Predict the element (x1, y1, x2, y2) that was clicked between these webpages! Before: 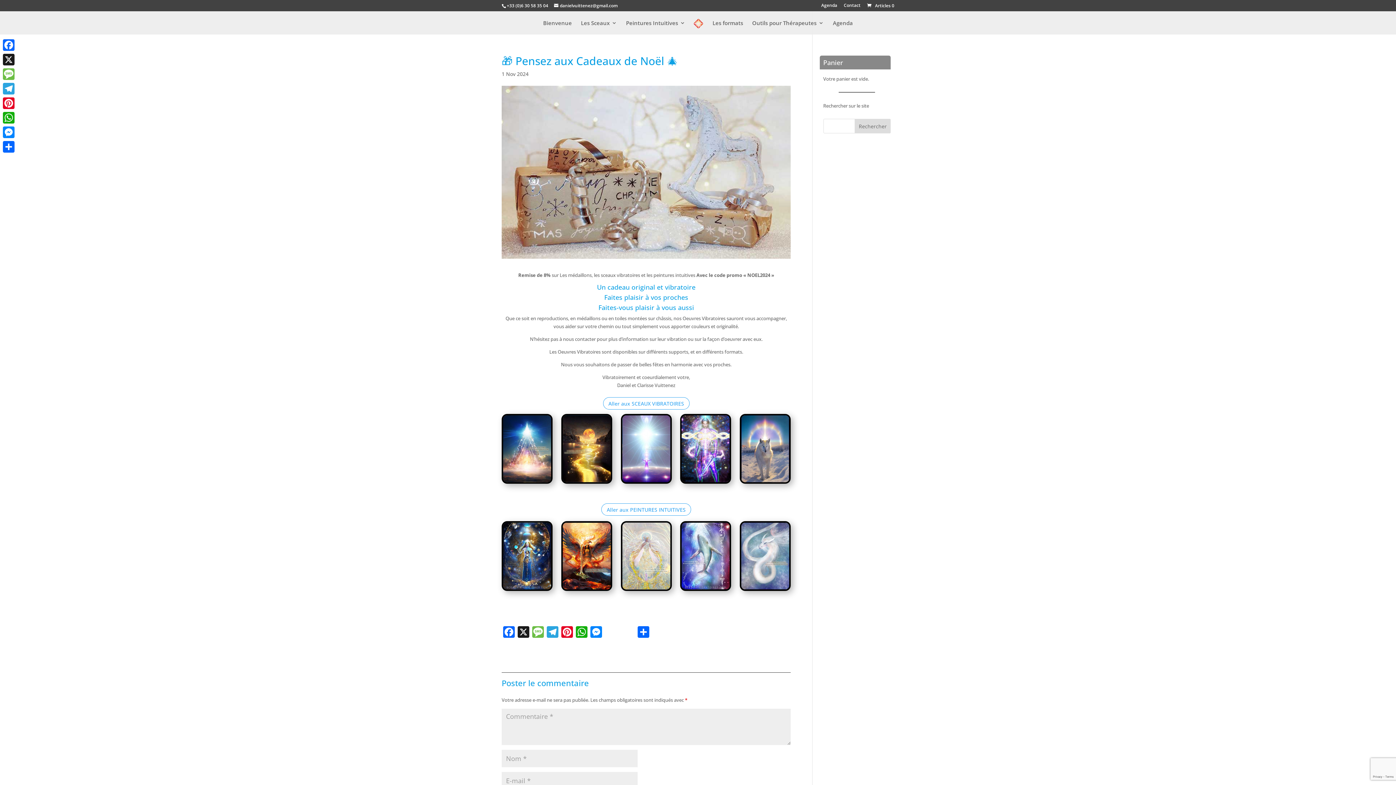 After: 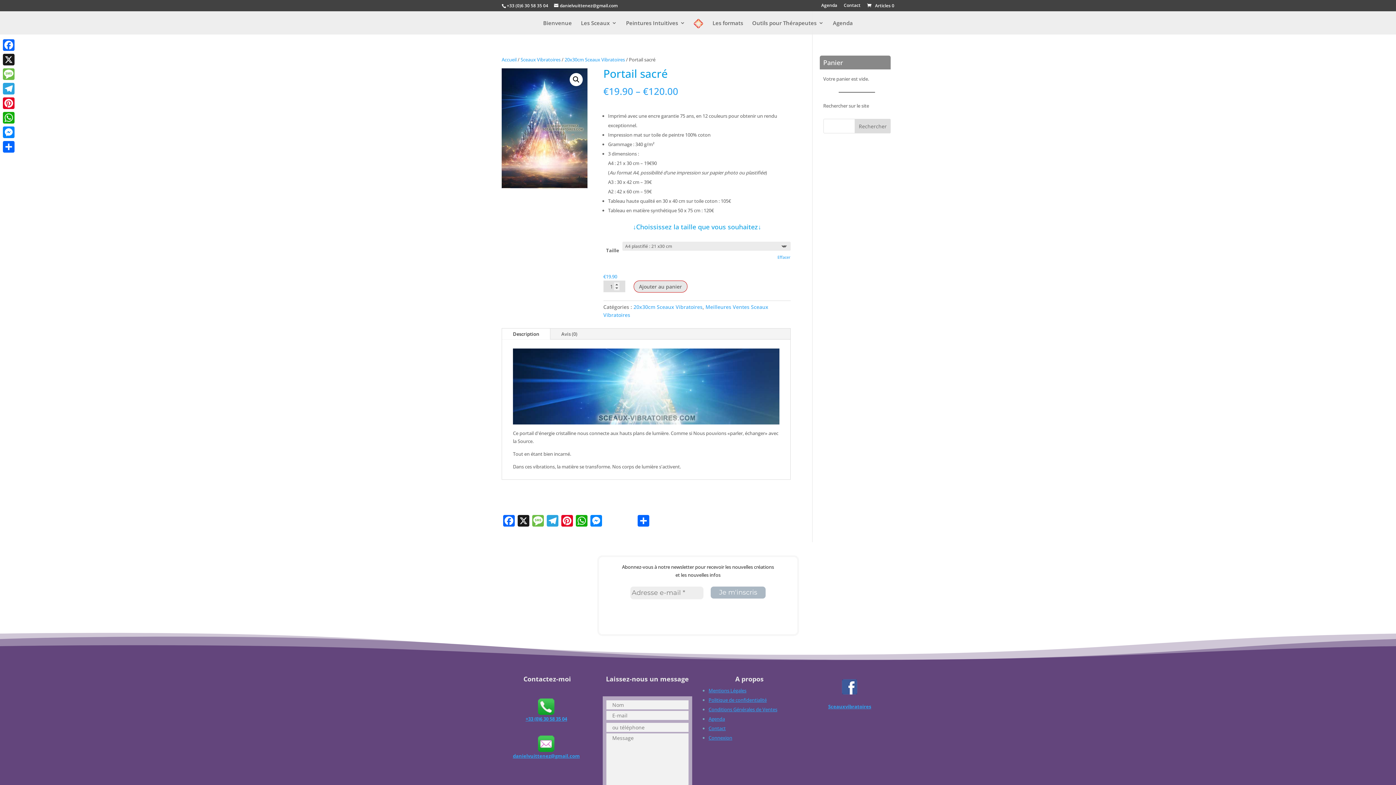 Action: bbox: (501, 479, 552, 485)